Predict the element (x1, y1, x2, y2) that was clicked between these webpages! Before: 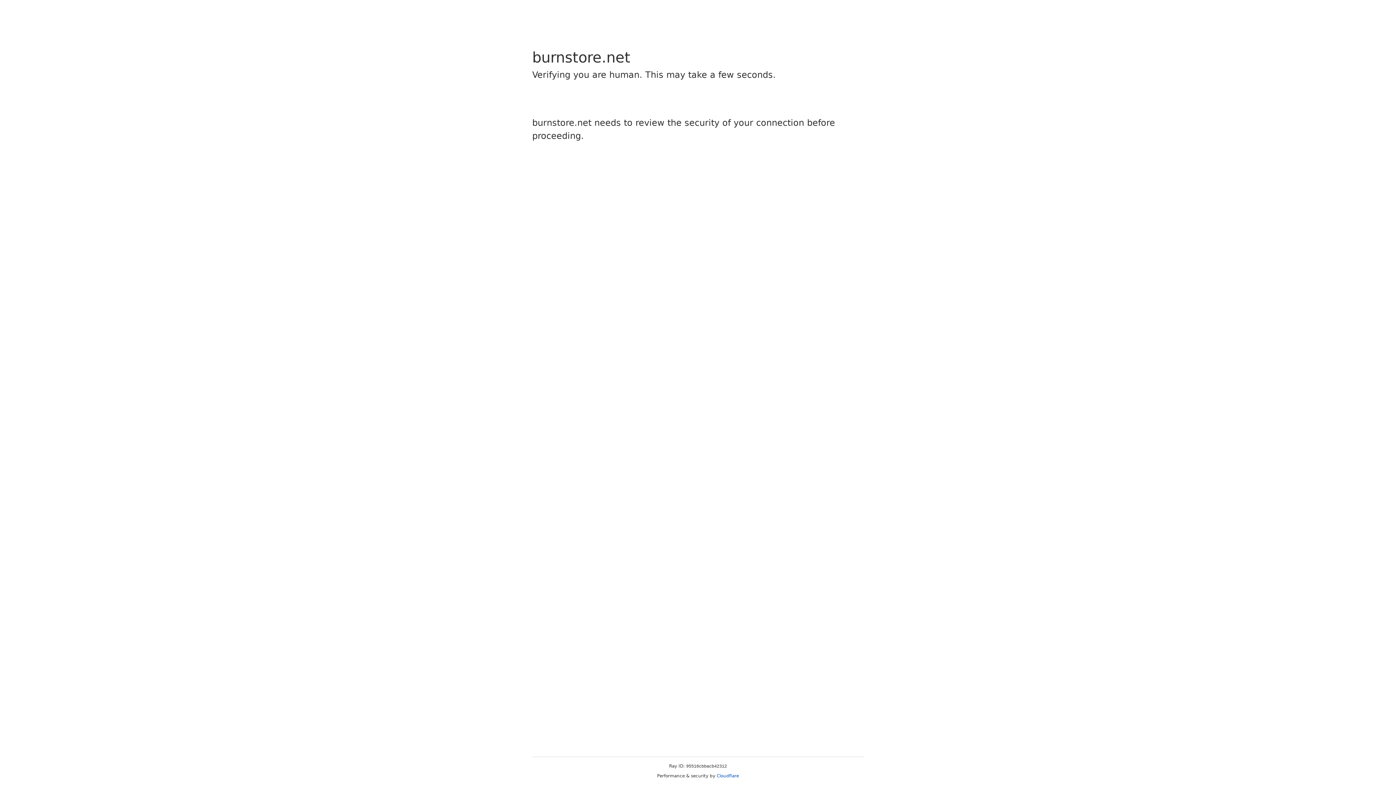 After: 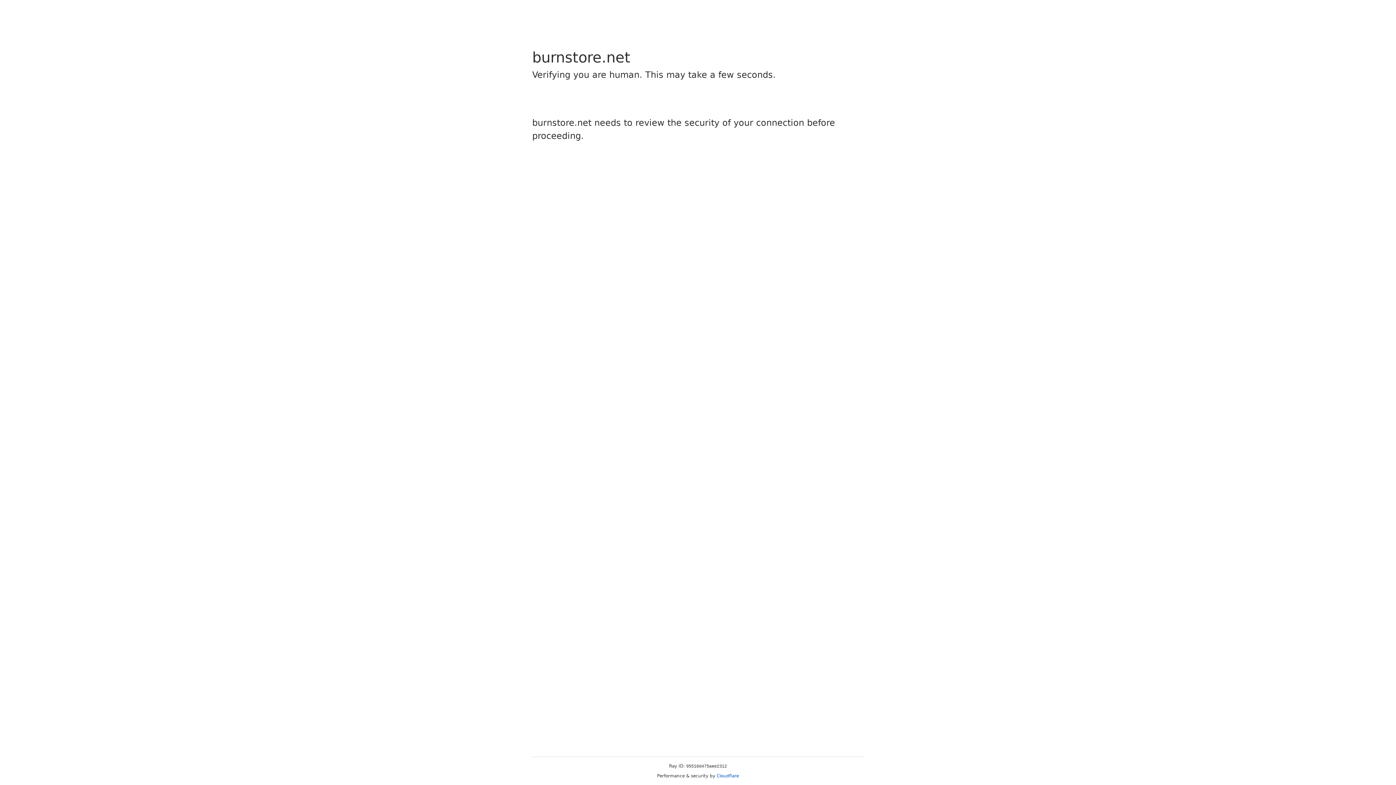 Action: label: Cloudflare bbox: (716, 773, 739, 778)